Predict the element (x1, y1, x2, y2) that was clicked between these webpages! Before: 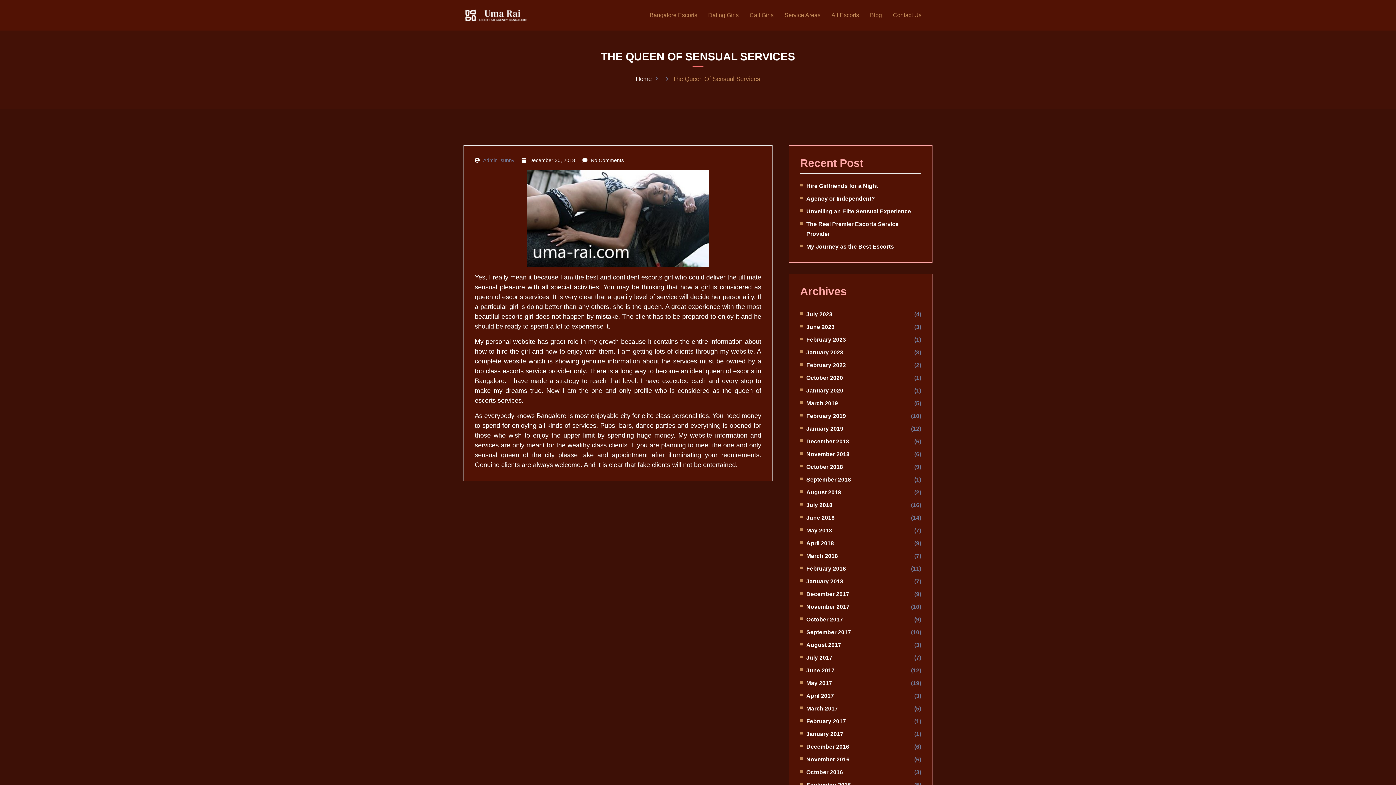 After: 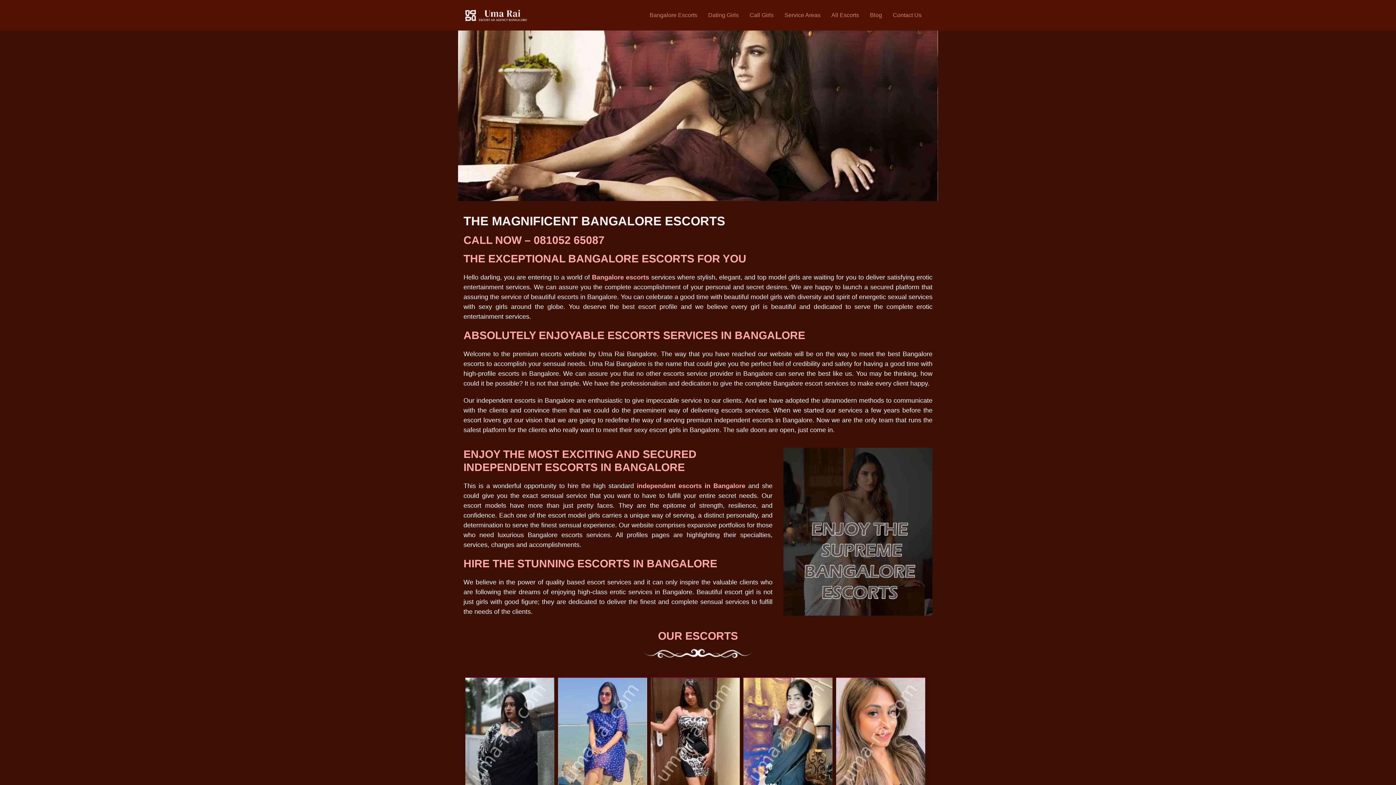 Action: bbox: (806, 413, 846, 419) label: February 2019